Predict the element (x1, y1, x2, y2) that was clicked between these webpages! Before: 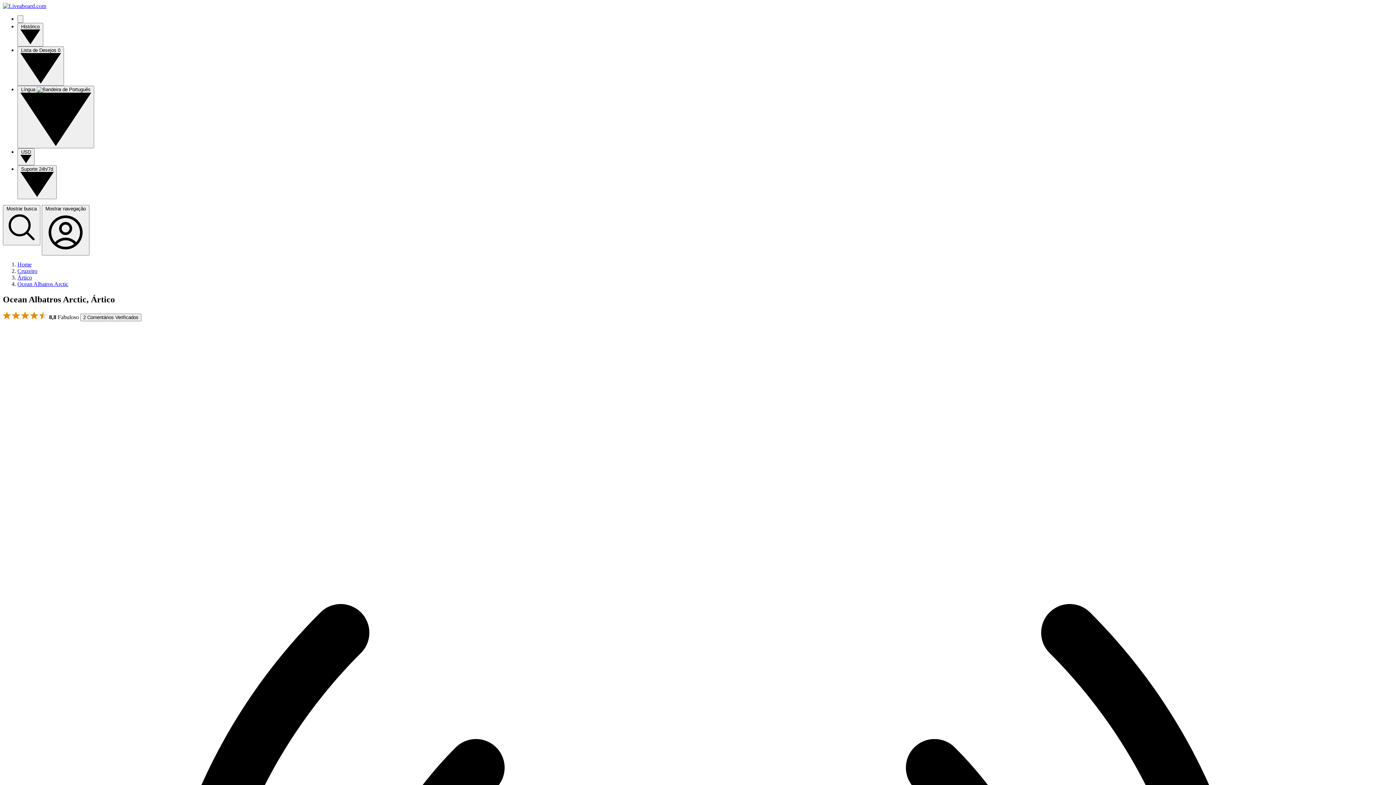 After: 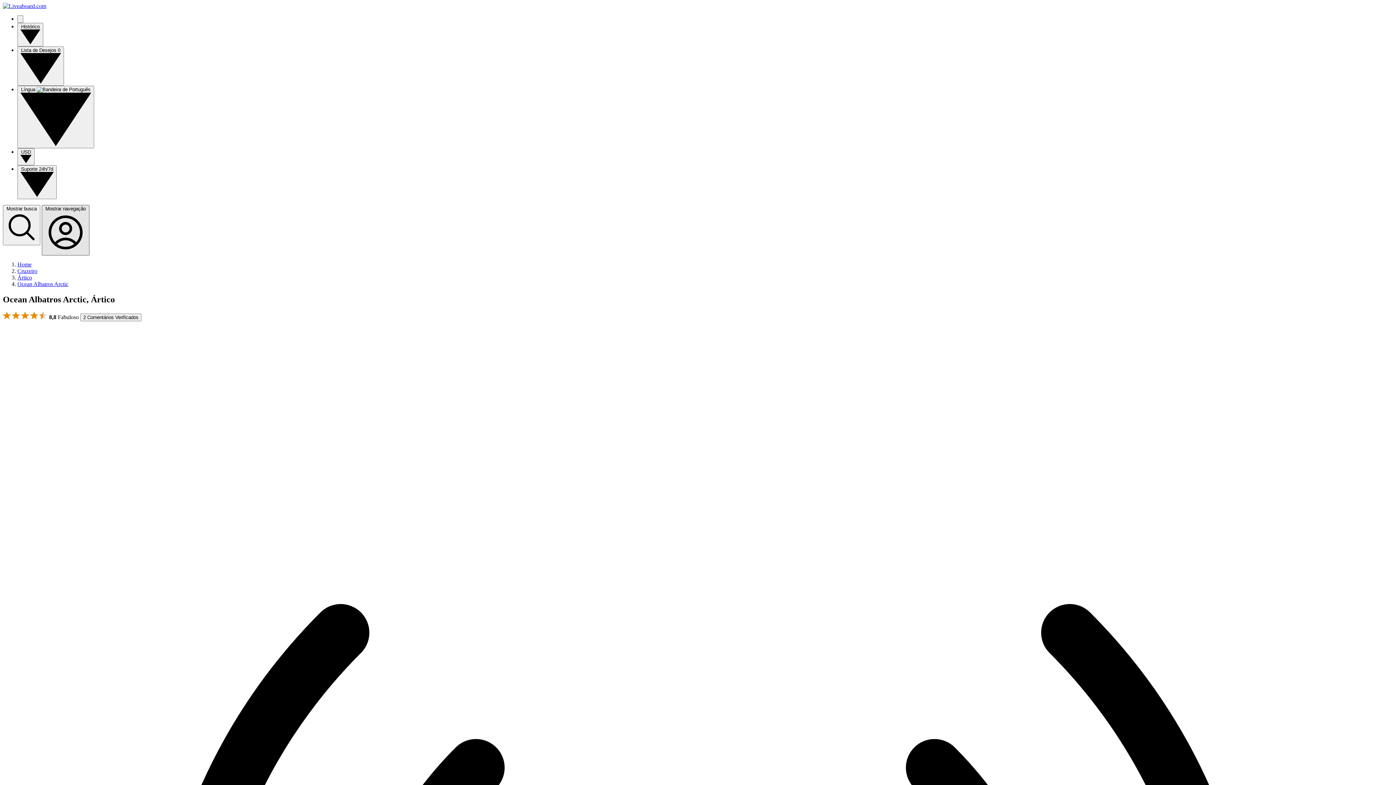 Action: bbox: (41, 205, 89, 255) label: Mostrar navegação 